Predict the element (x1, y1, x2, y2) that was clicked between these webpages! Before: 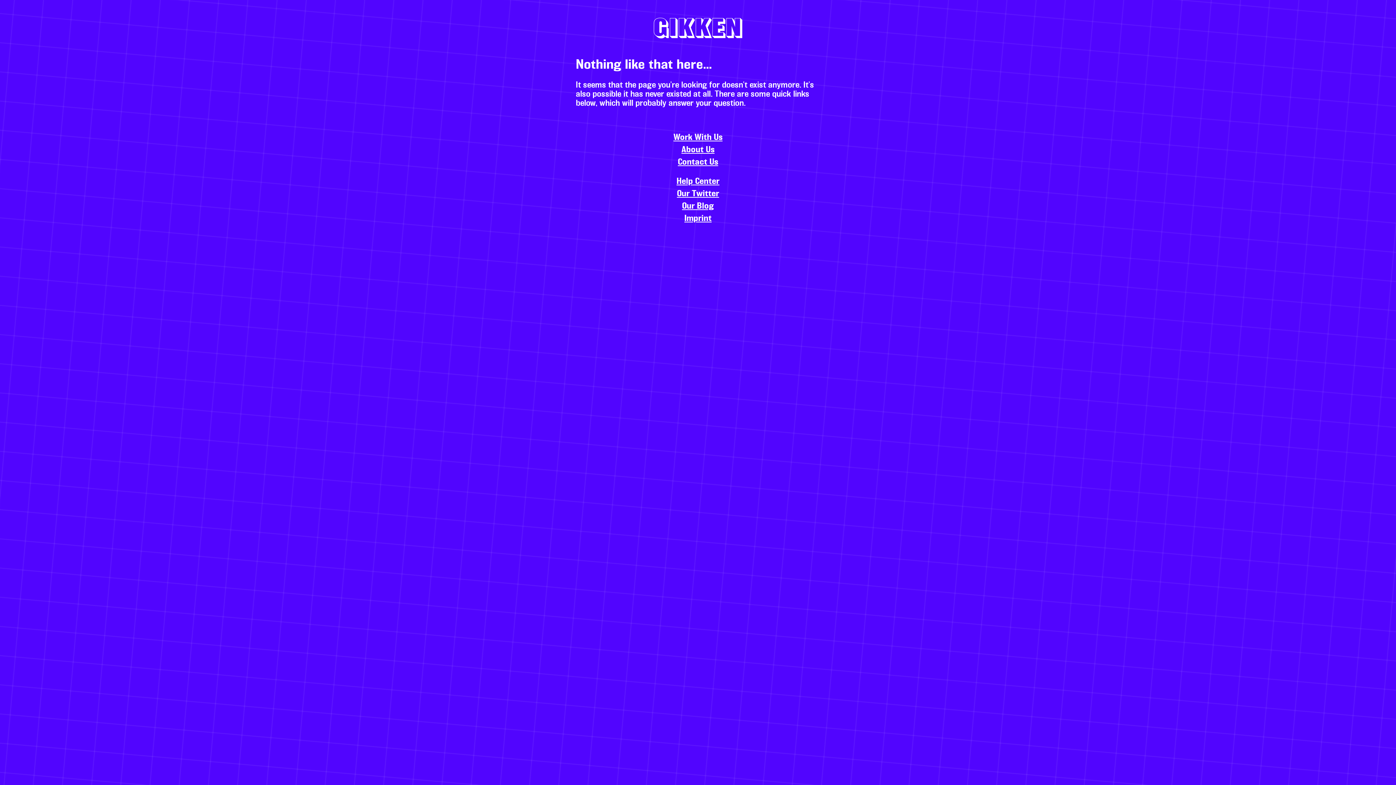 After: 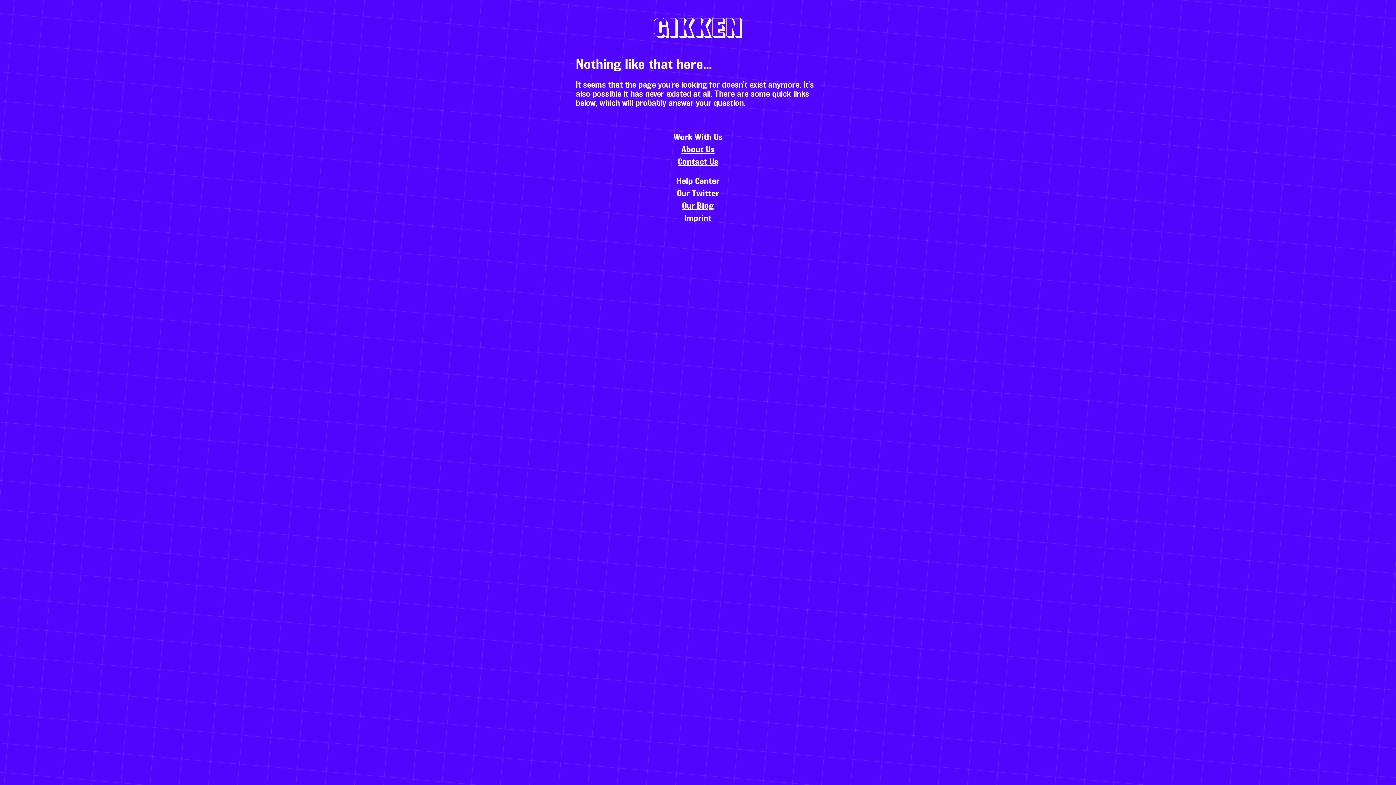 Action: bbox: (677, 190, 719, 198) label: Our Twitter